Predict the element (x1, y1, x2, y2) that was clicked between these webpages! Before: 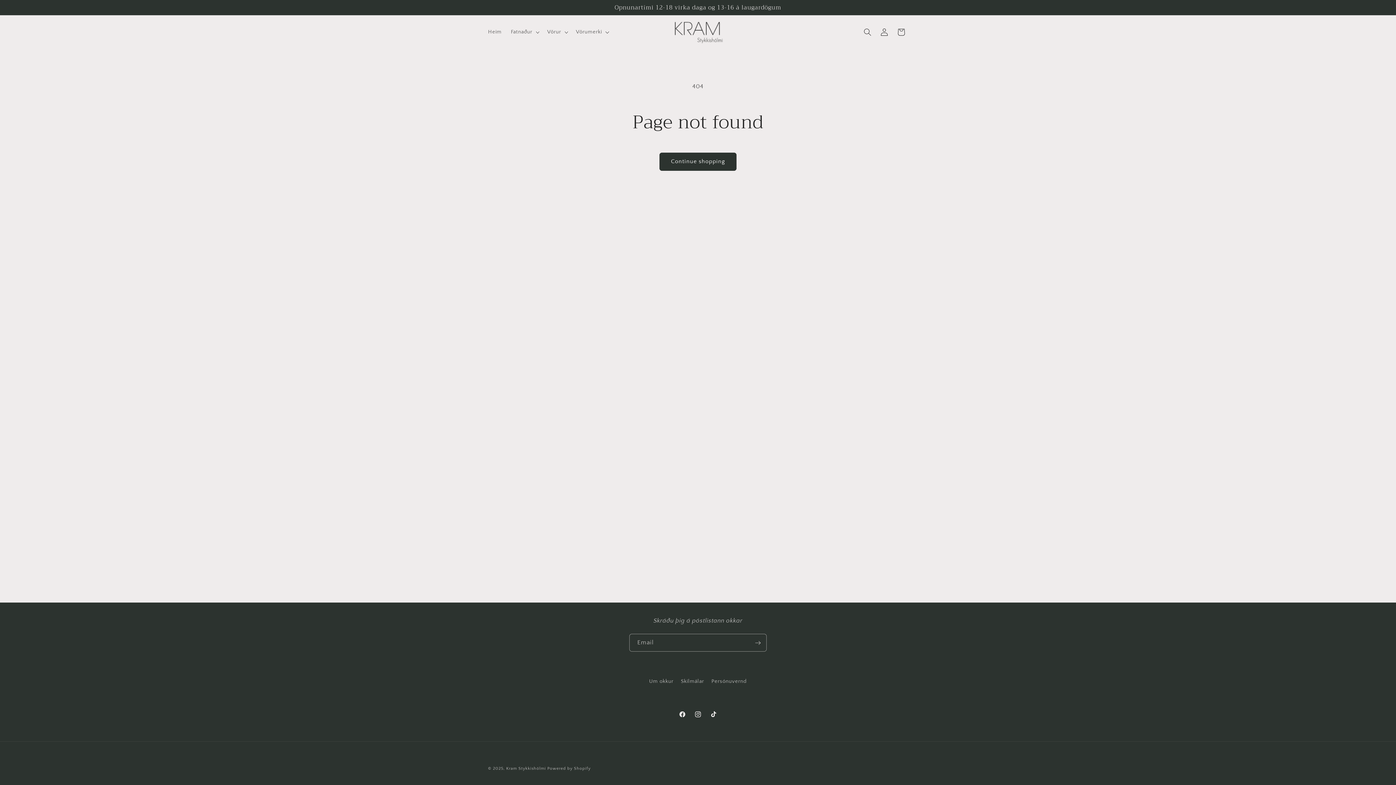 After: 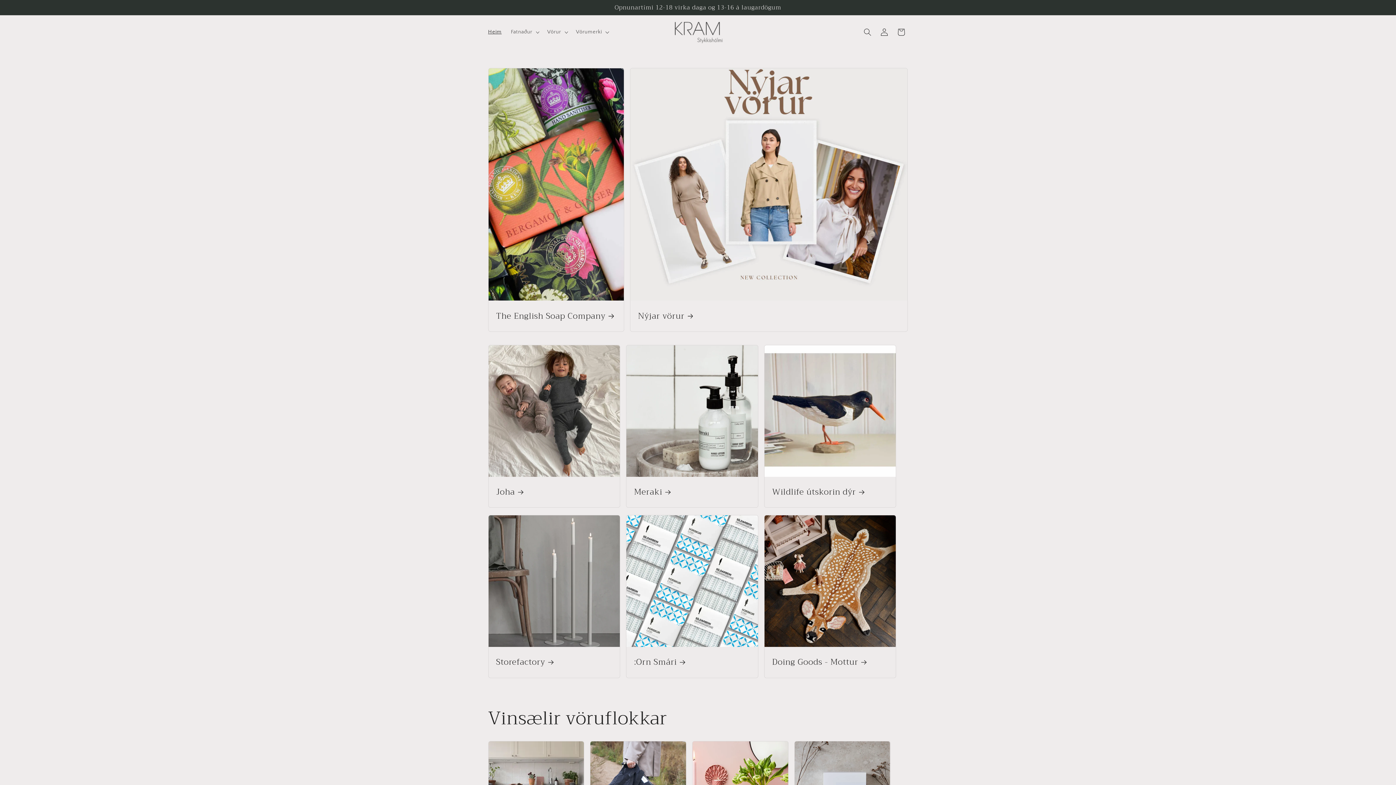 Action: bbox: (506, 766, 547, 771) label: Kram Stykkishólmi 